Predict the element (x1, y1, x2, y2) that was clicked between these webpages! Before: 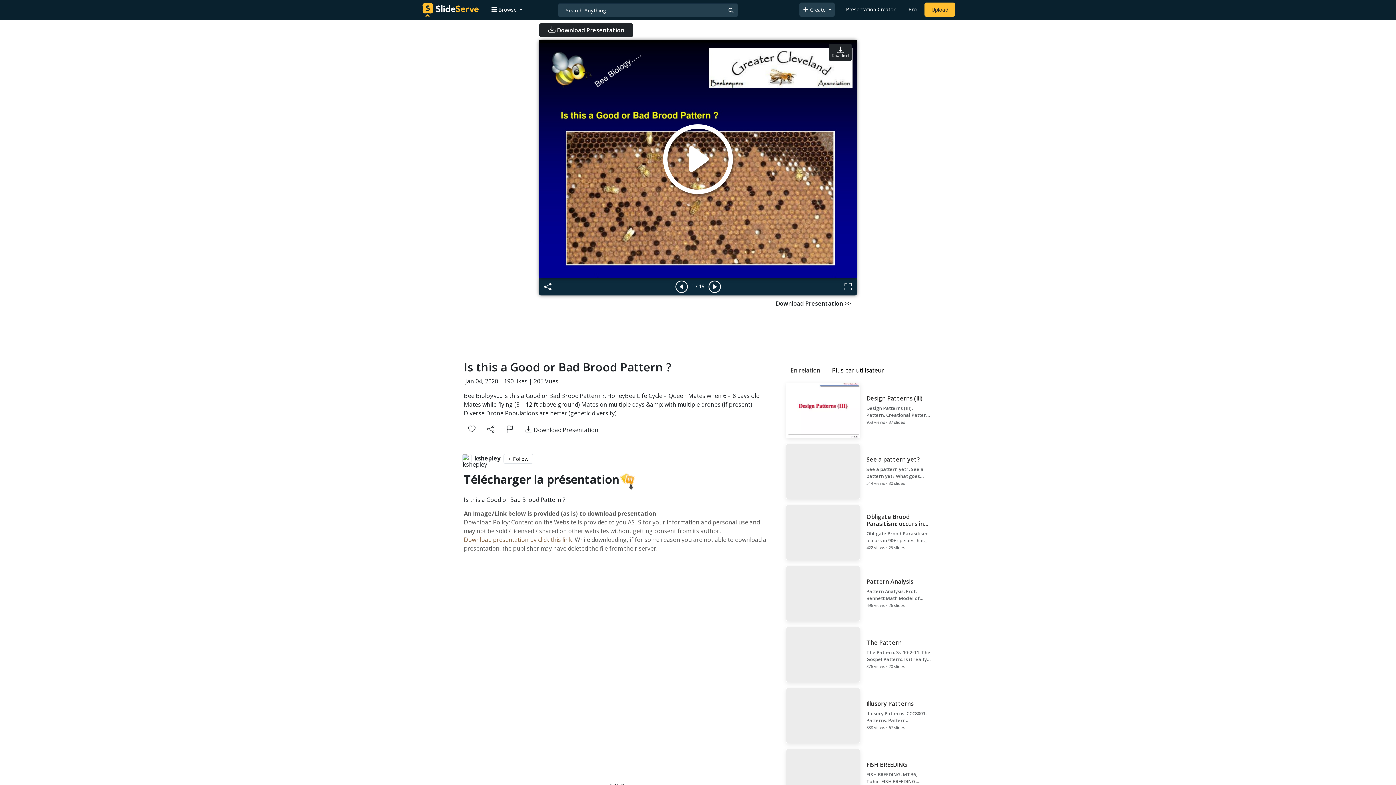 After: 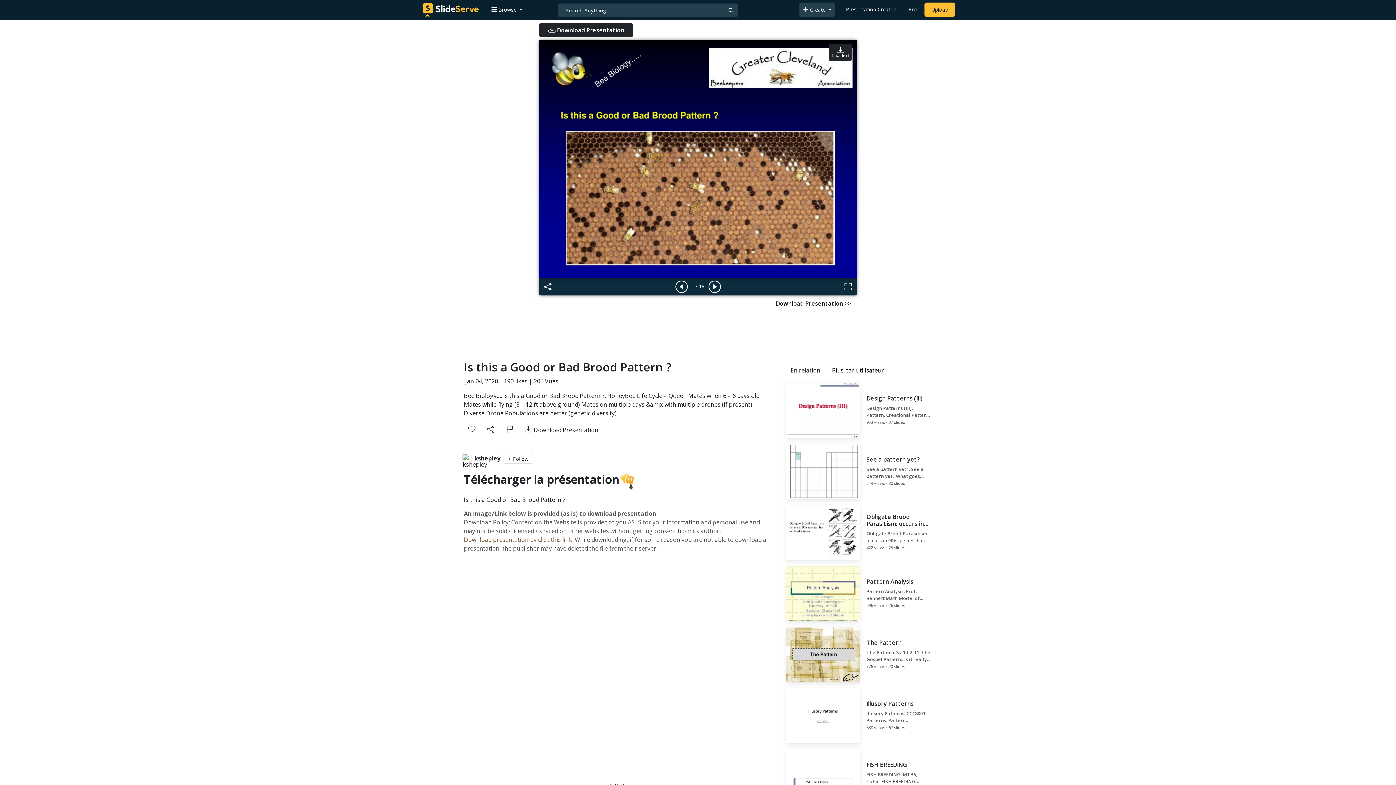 Action: bbox: (661, 123, 735, 194)